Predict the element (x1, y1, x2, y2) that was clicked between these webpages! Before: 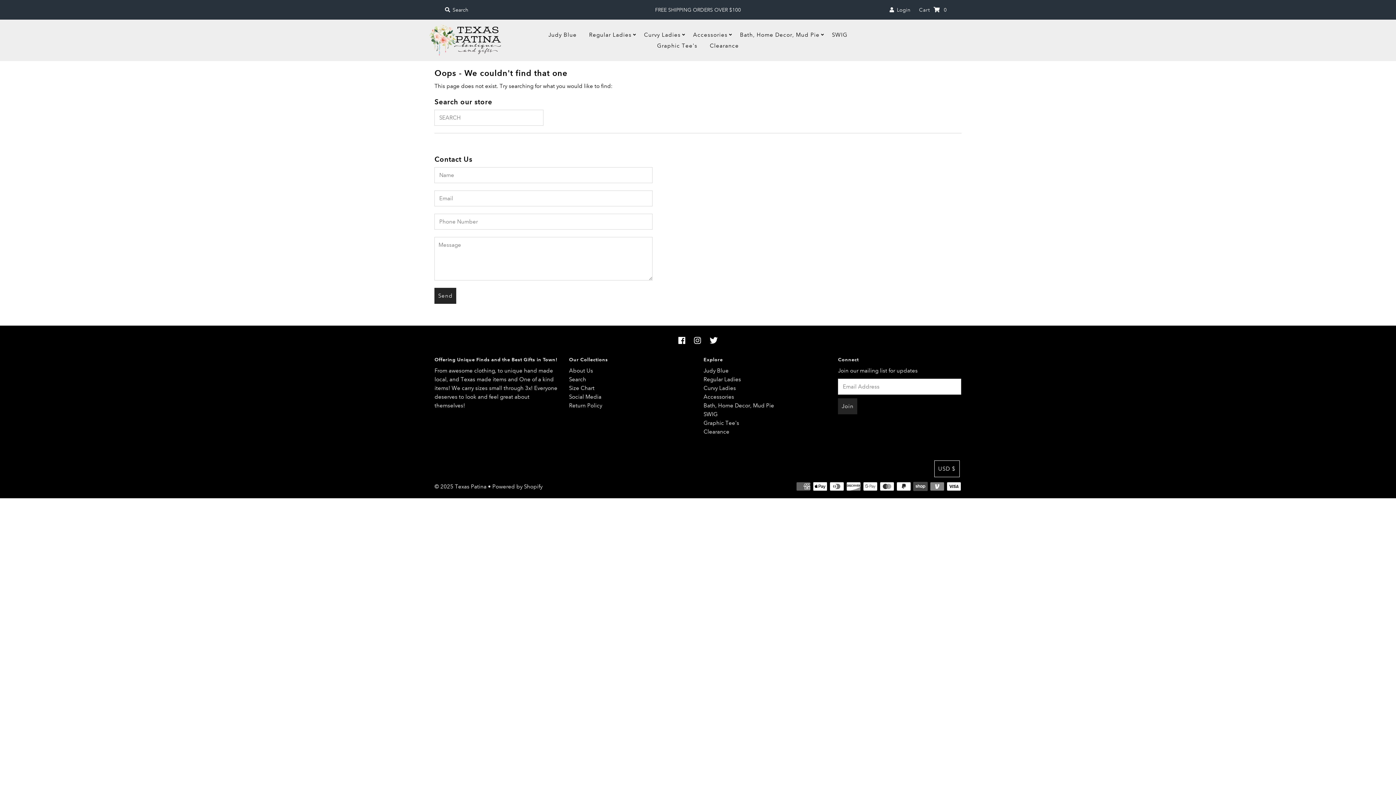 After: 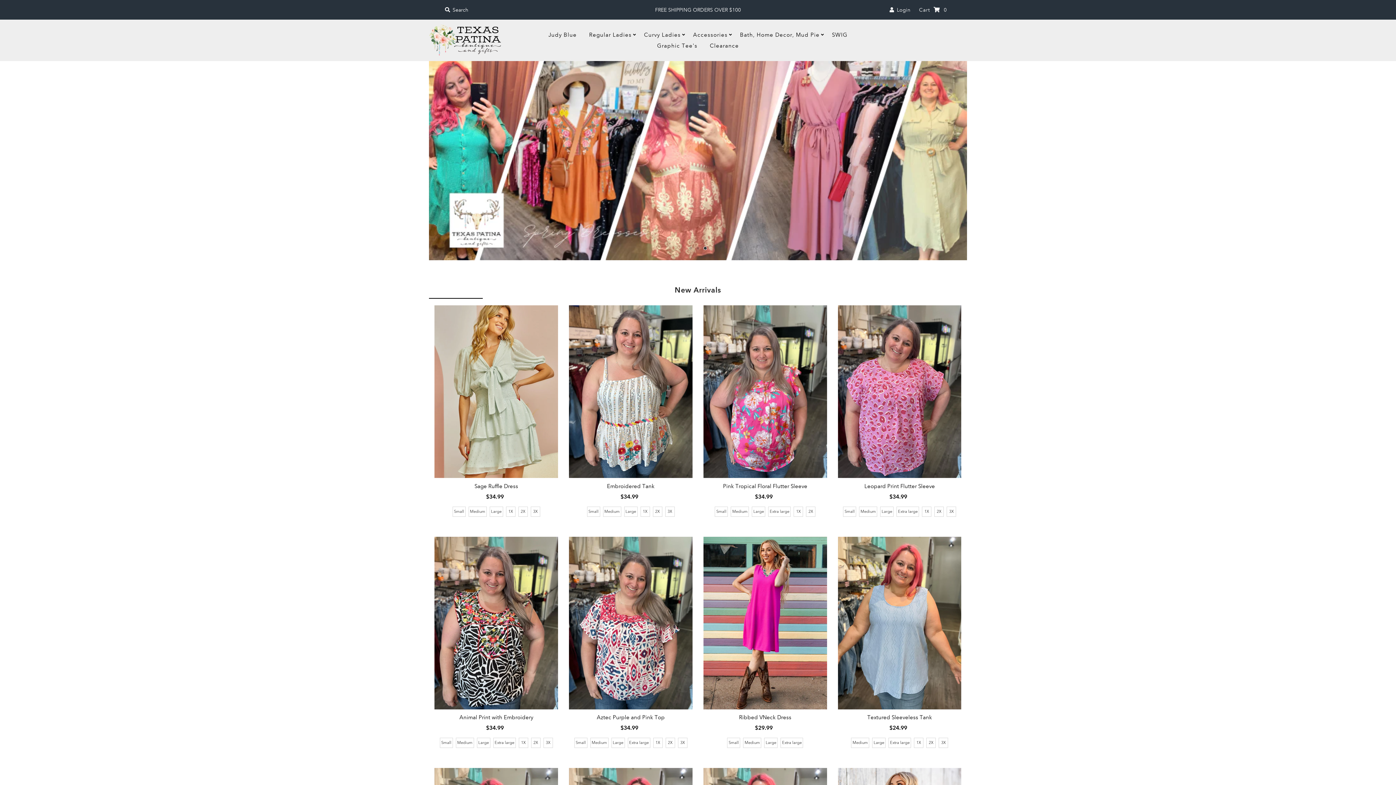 Action: bbox: (429, 23, 501, 57)